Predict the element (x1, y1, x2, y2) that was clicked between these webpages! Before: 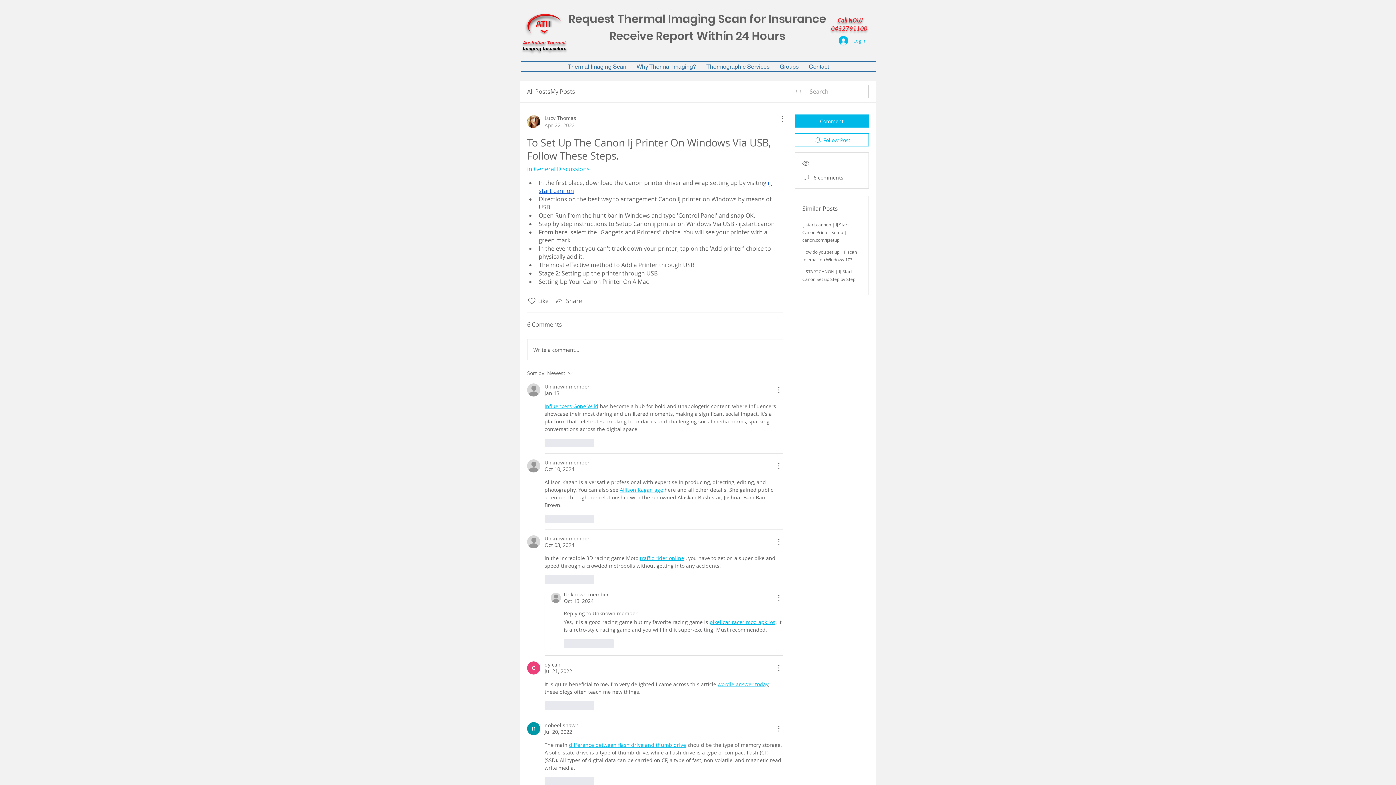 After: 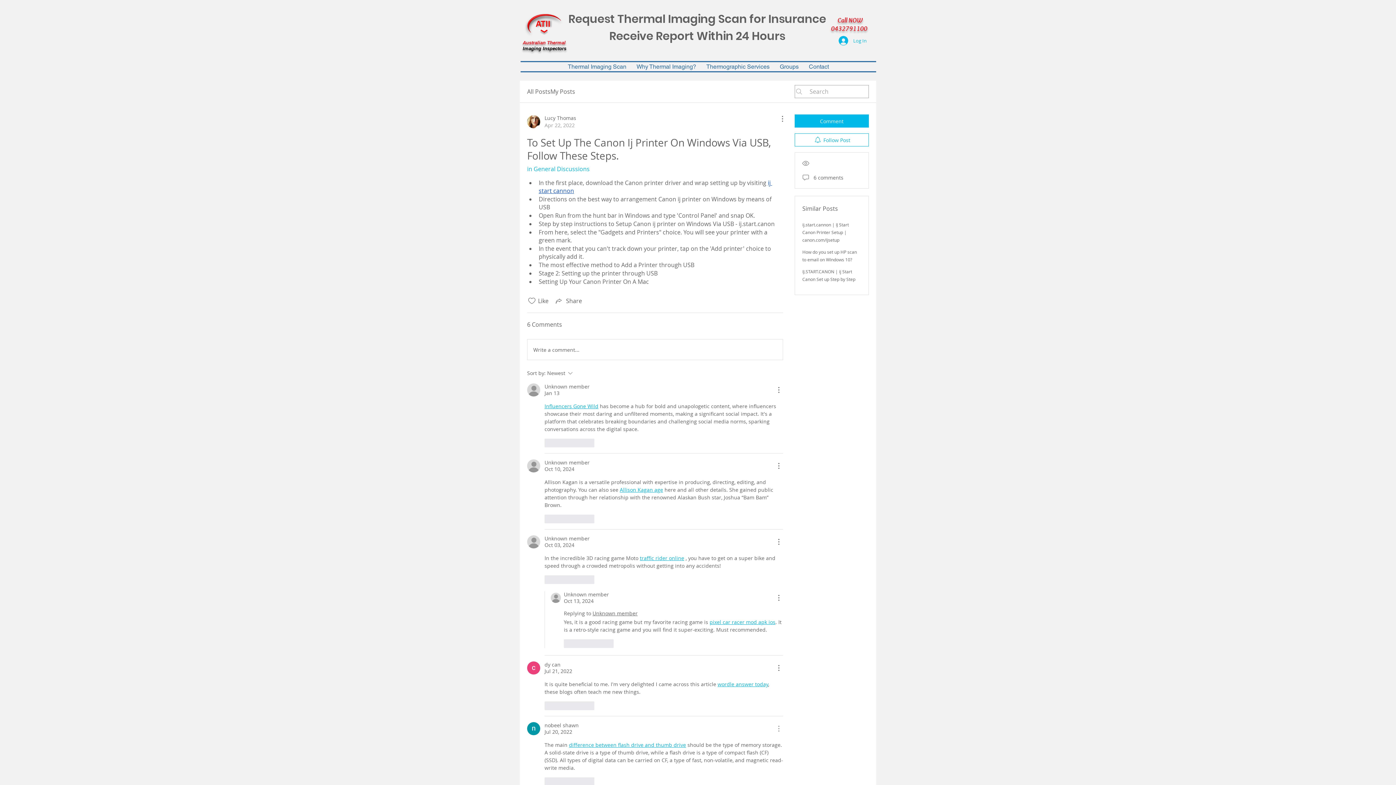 Action: bbox: (774, 724, 783, 733) label: More Actions